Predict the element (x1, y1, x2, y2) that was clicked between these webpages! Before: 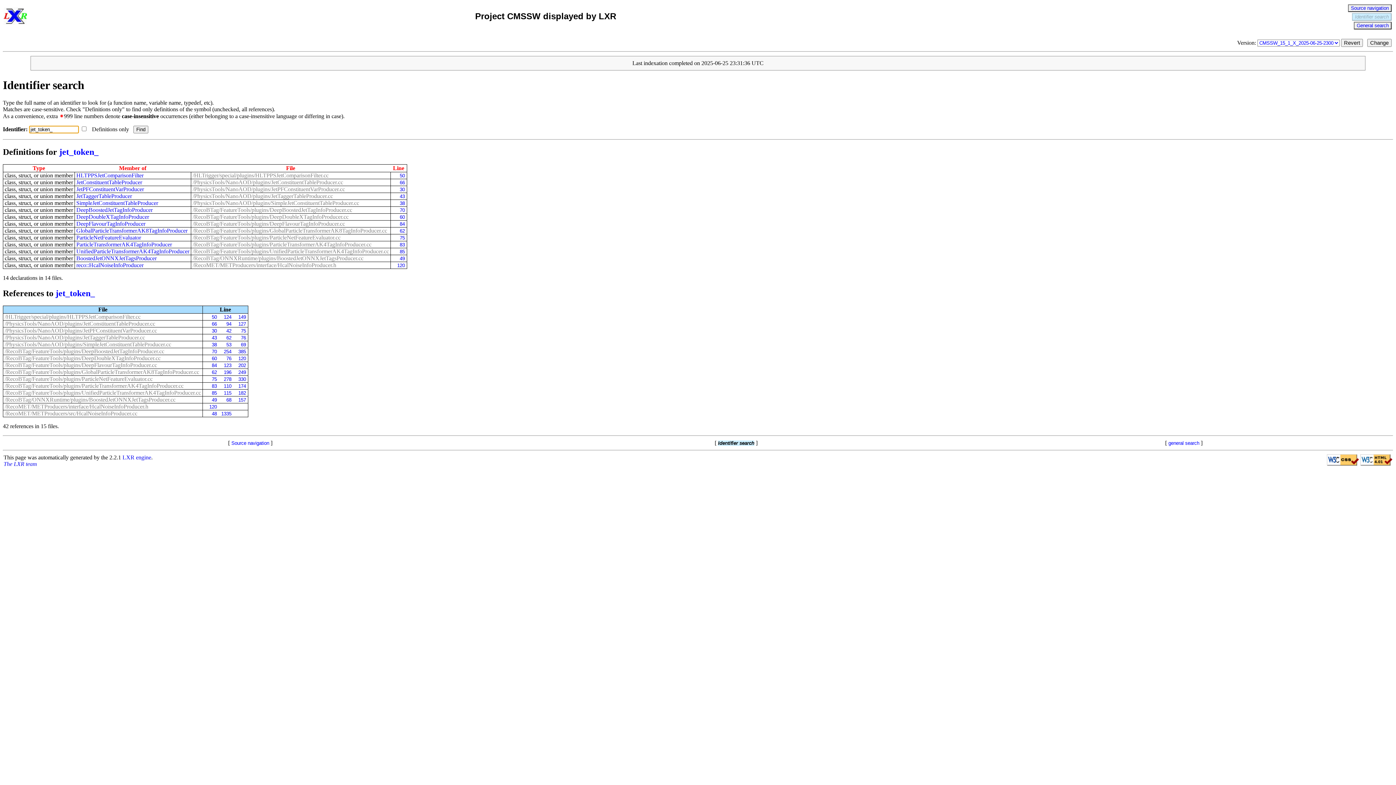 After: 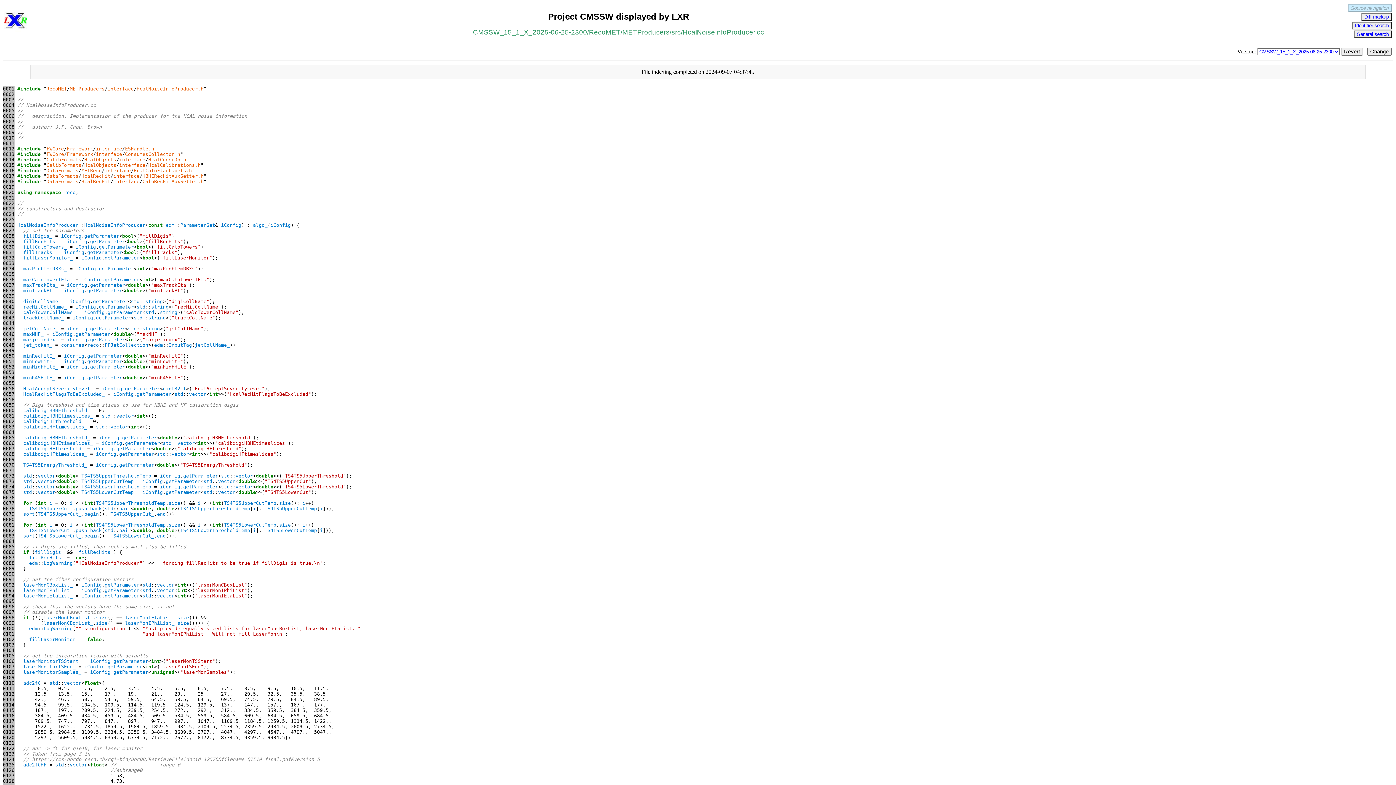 Action: bbox: (4, 410, 137, 416) label: /RecoMET/METProducers/src/HcalNoiseInfoProducer.cc